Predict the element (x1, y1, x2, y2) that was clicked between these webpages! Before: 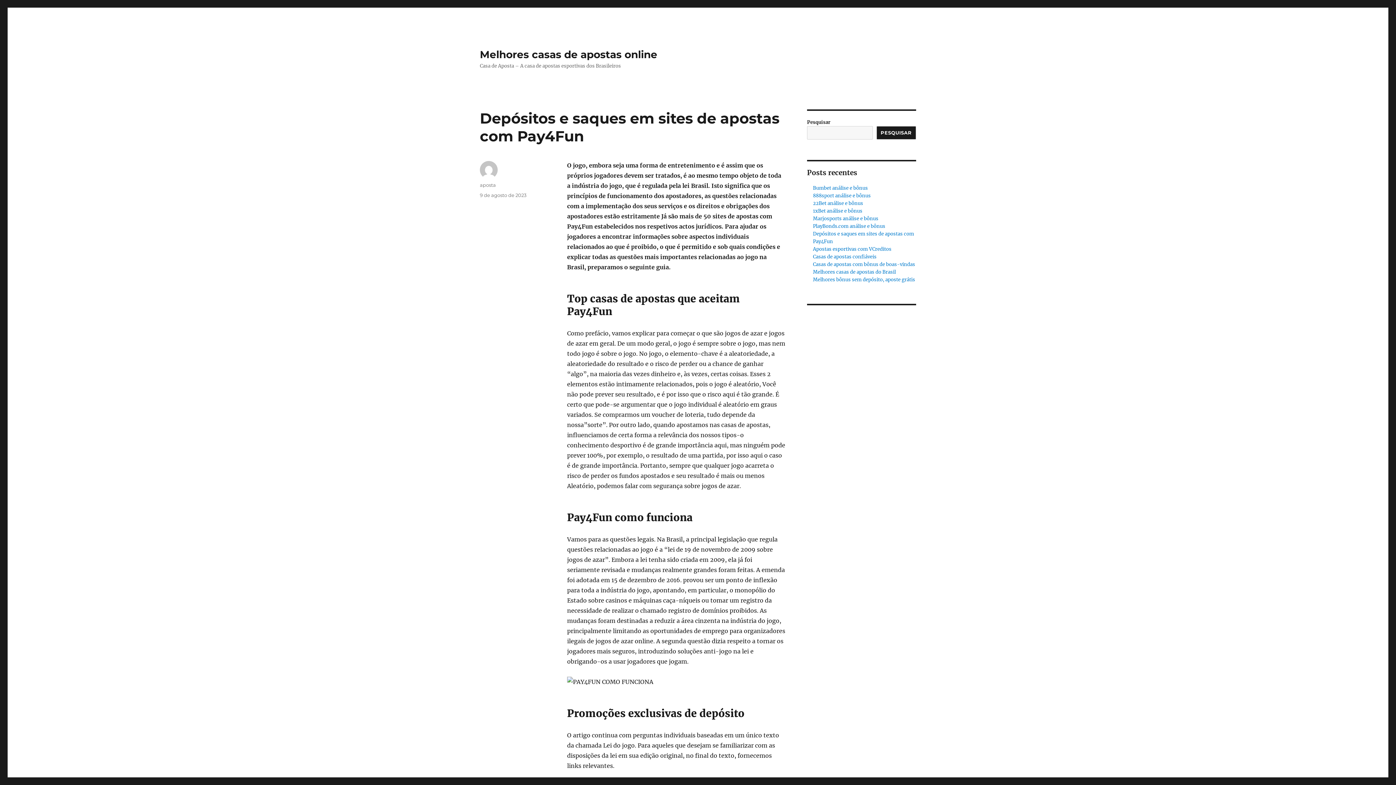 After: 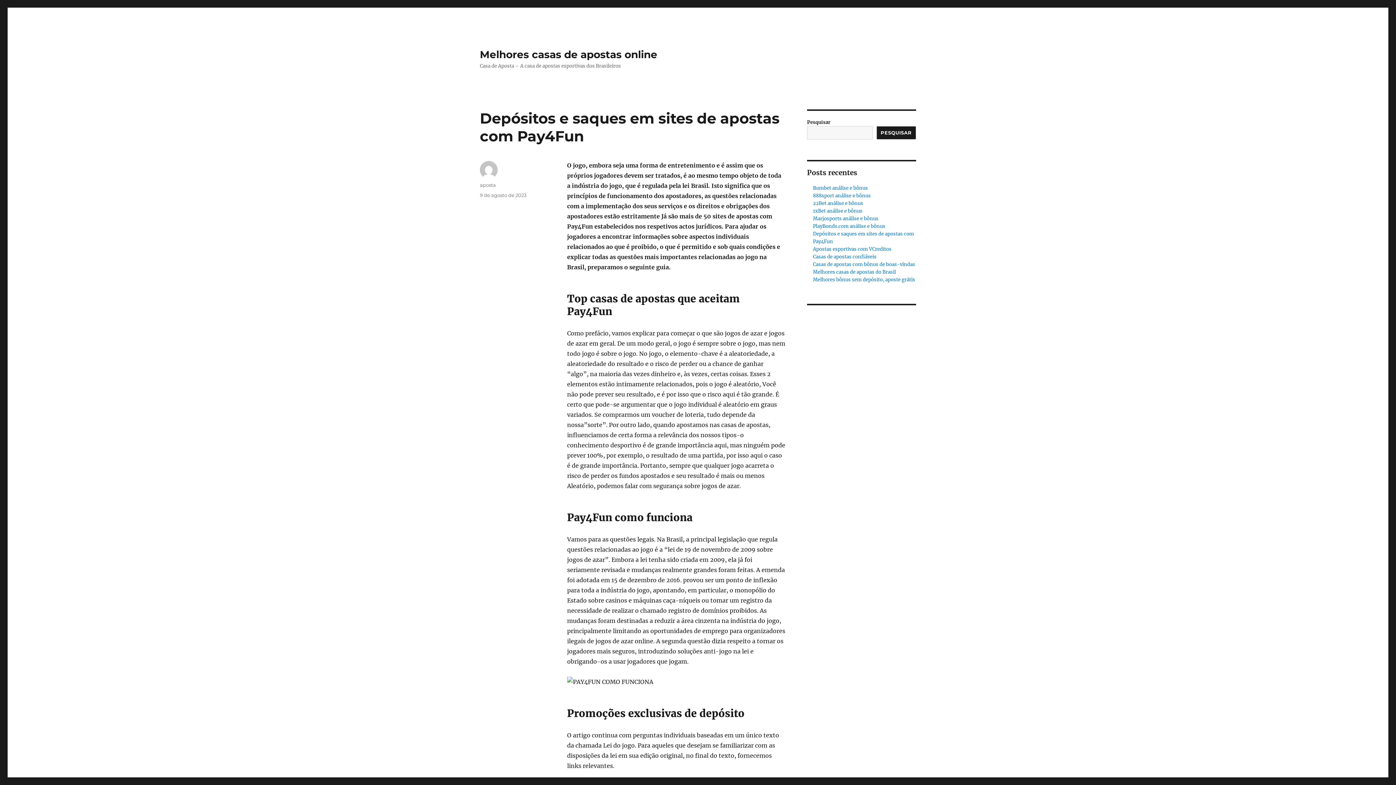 Action: label: 9 de agosto de 2023 bbox: (480, 192, 526, 198)